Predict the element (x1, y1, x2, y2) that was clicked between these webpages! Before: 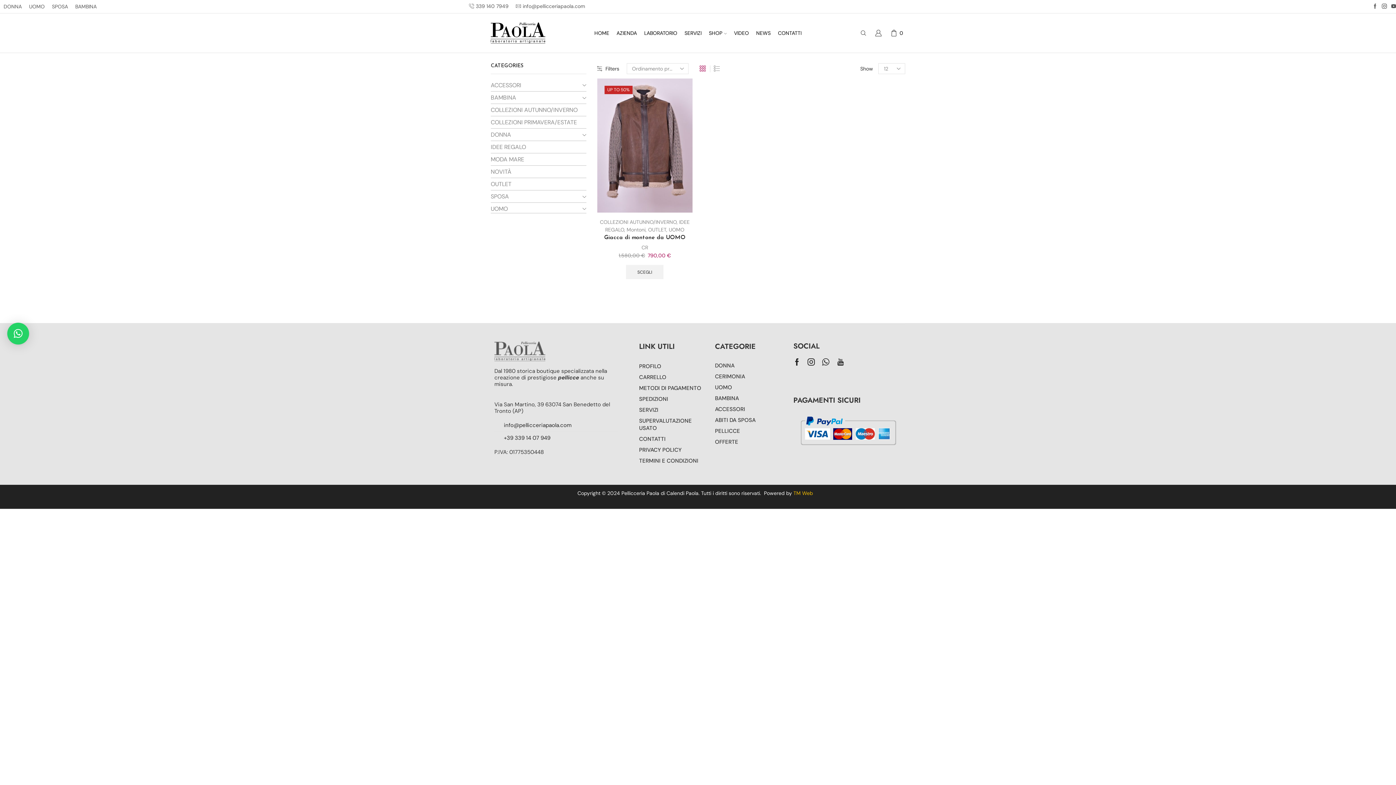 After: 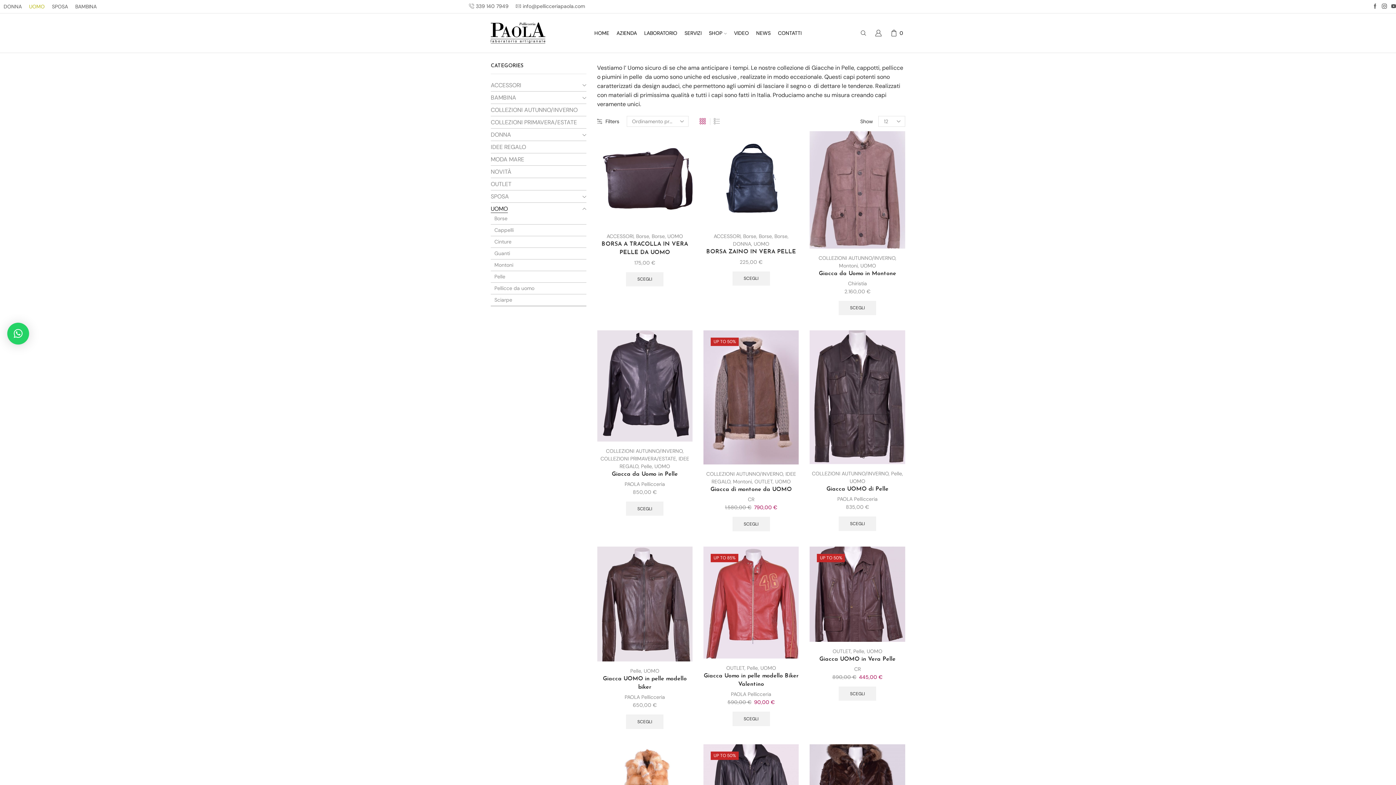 Action: label: UOMO bbox: (490, 202, 508, 212)